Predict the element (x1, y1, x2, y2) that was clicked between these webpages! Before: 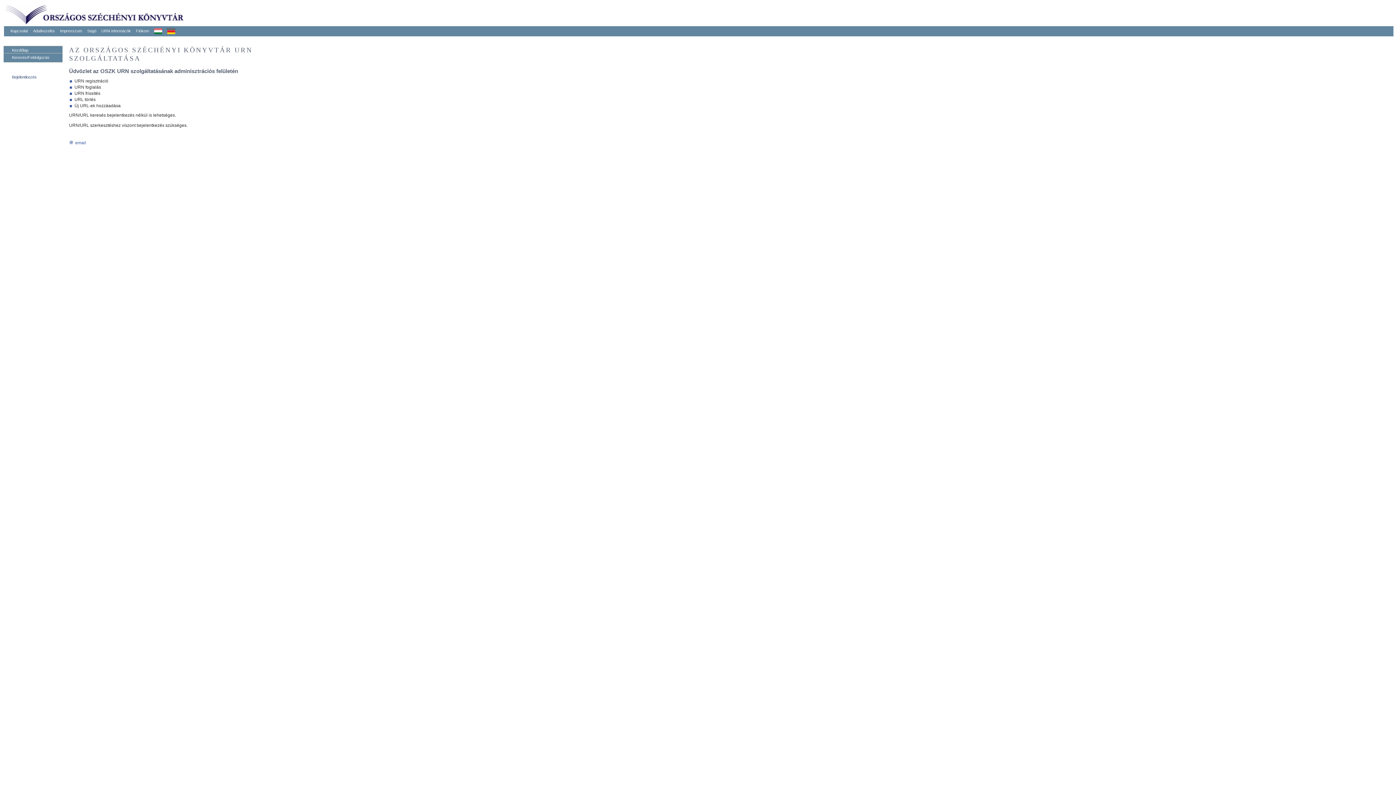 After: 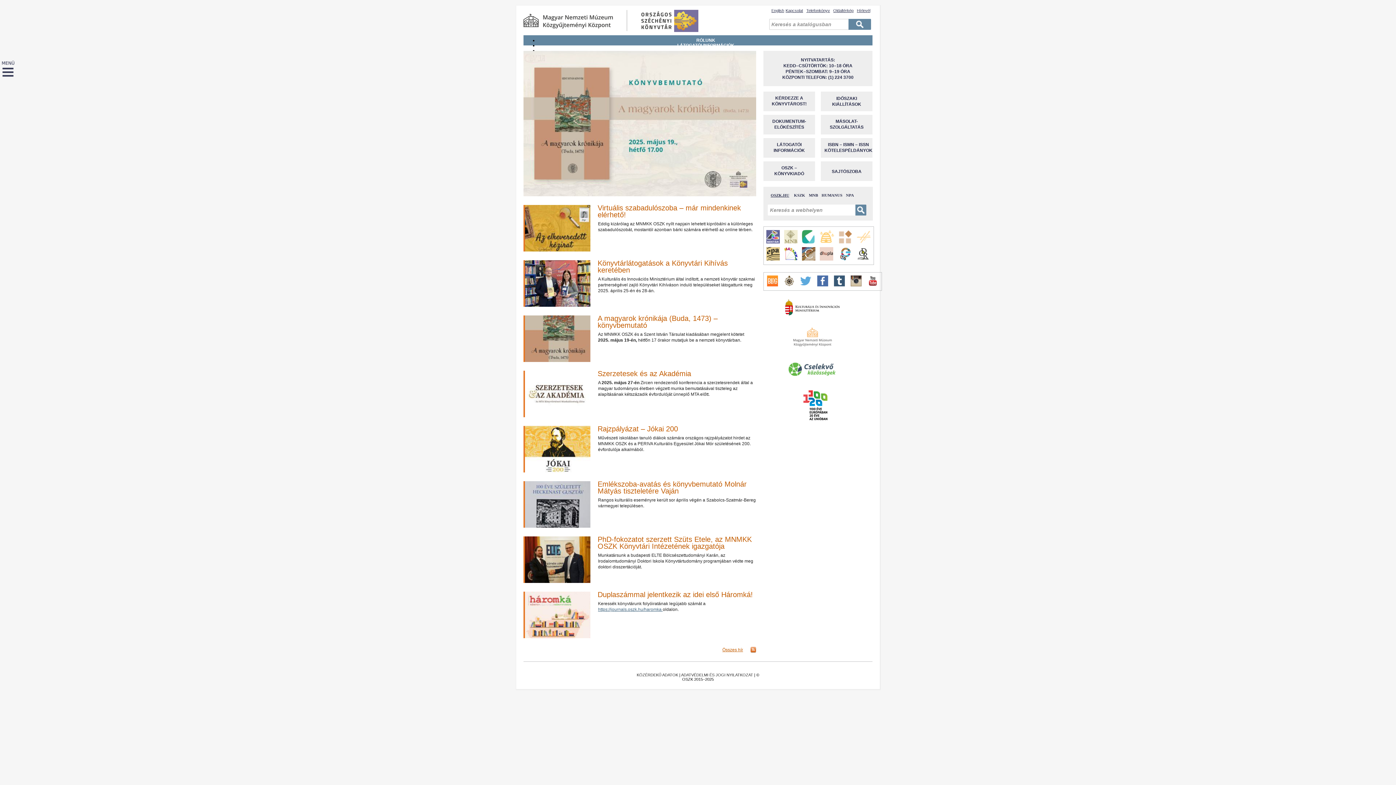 Action: bbox: (4, 21, 186, 27)